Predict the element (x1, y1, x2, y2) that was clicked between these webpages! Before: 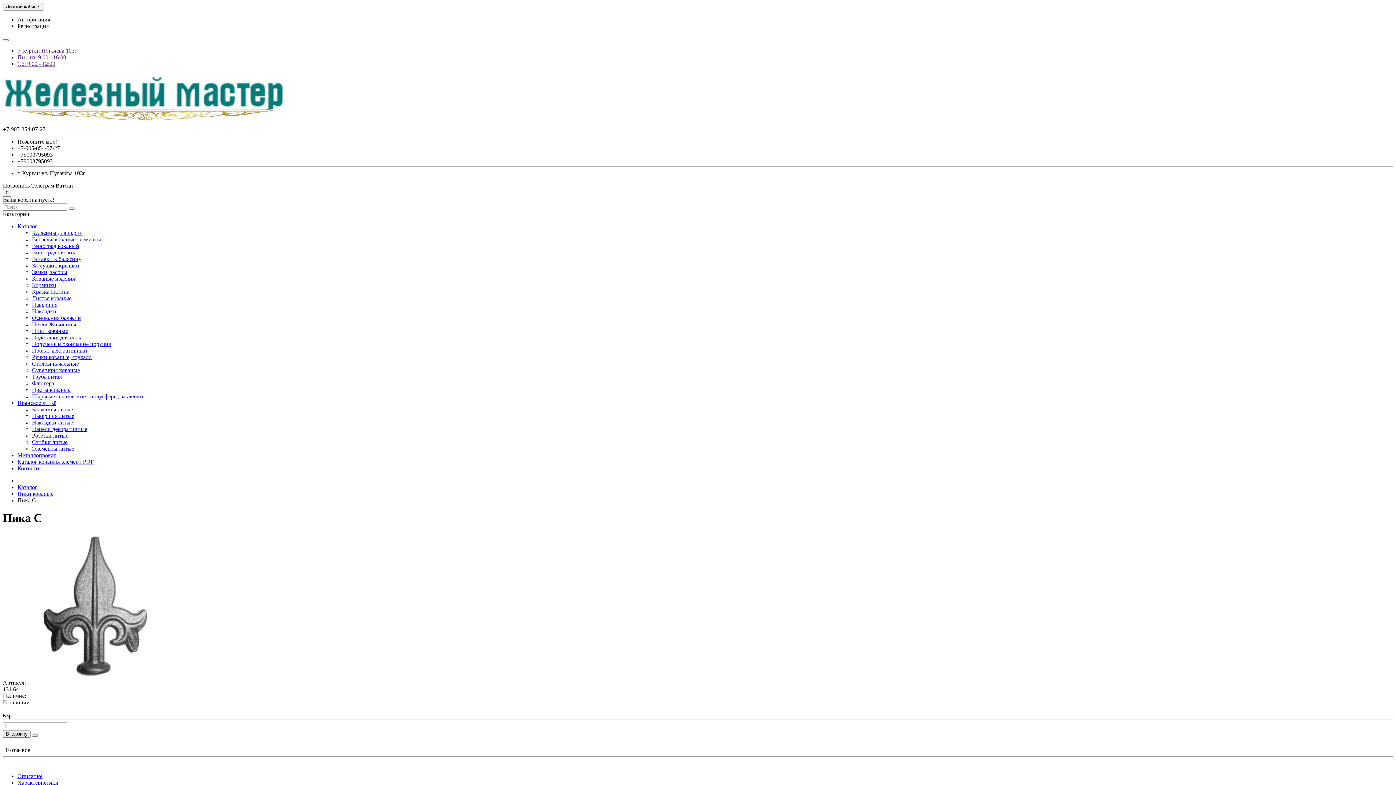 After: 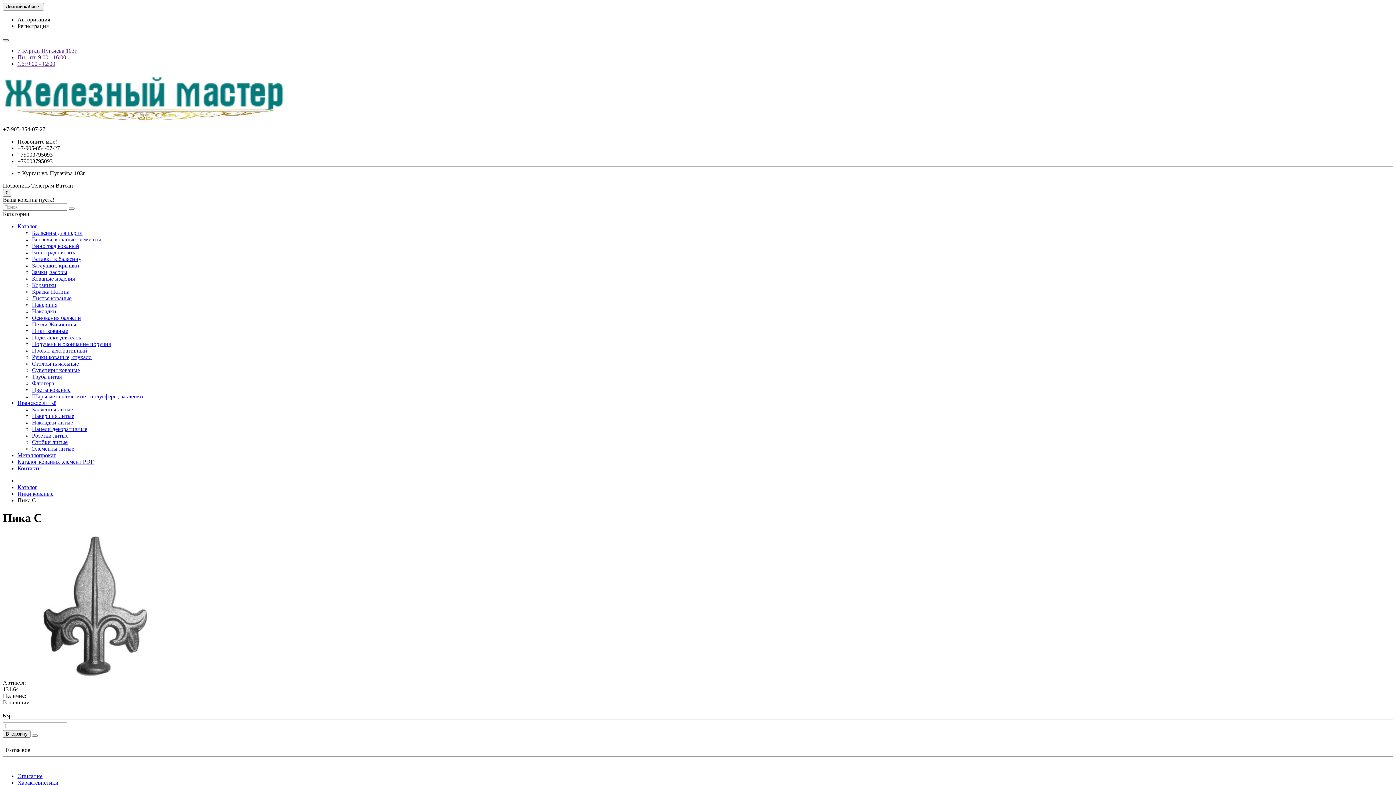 Action: bbox: (2, 39, 8, 41)